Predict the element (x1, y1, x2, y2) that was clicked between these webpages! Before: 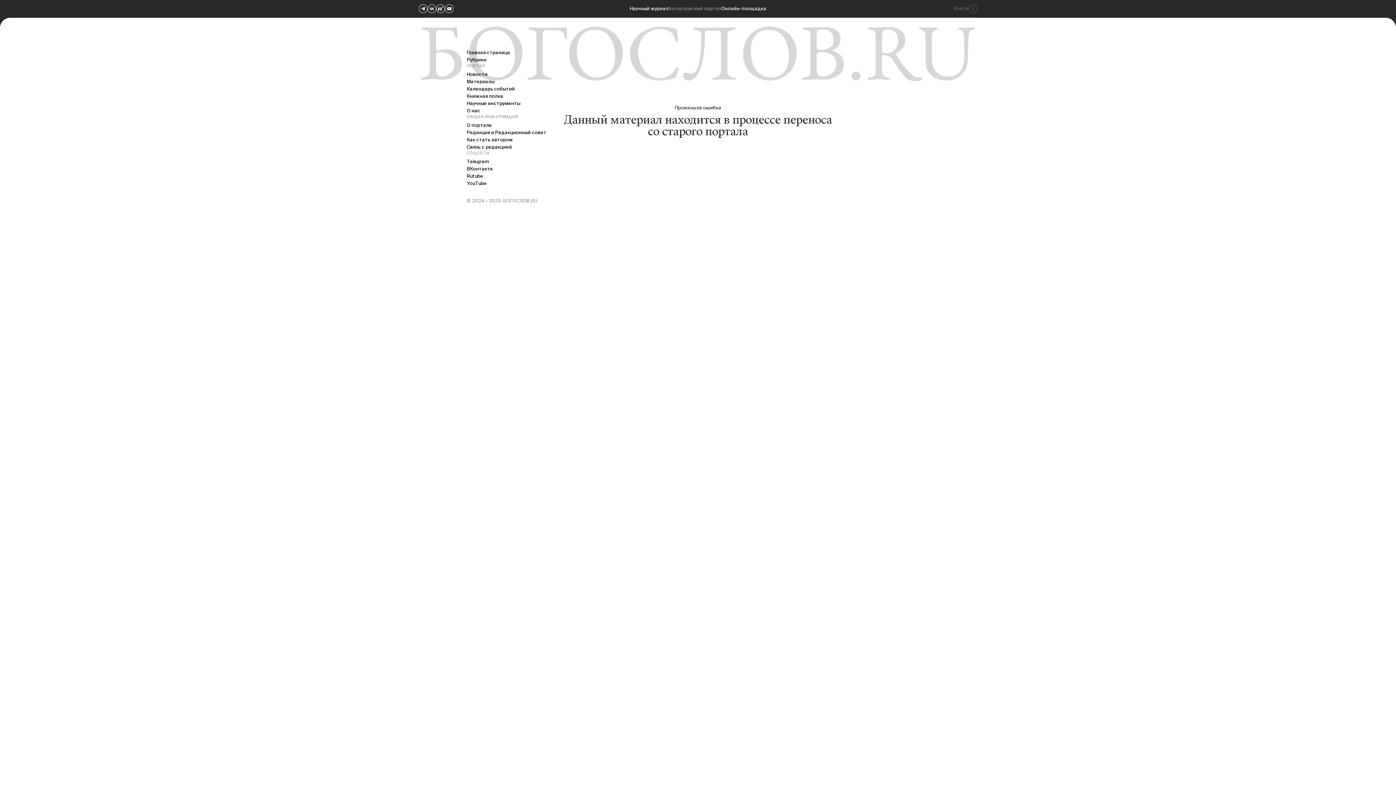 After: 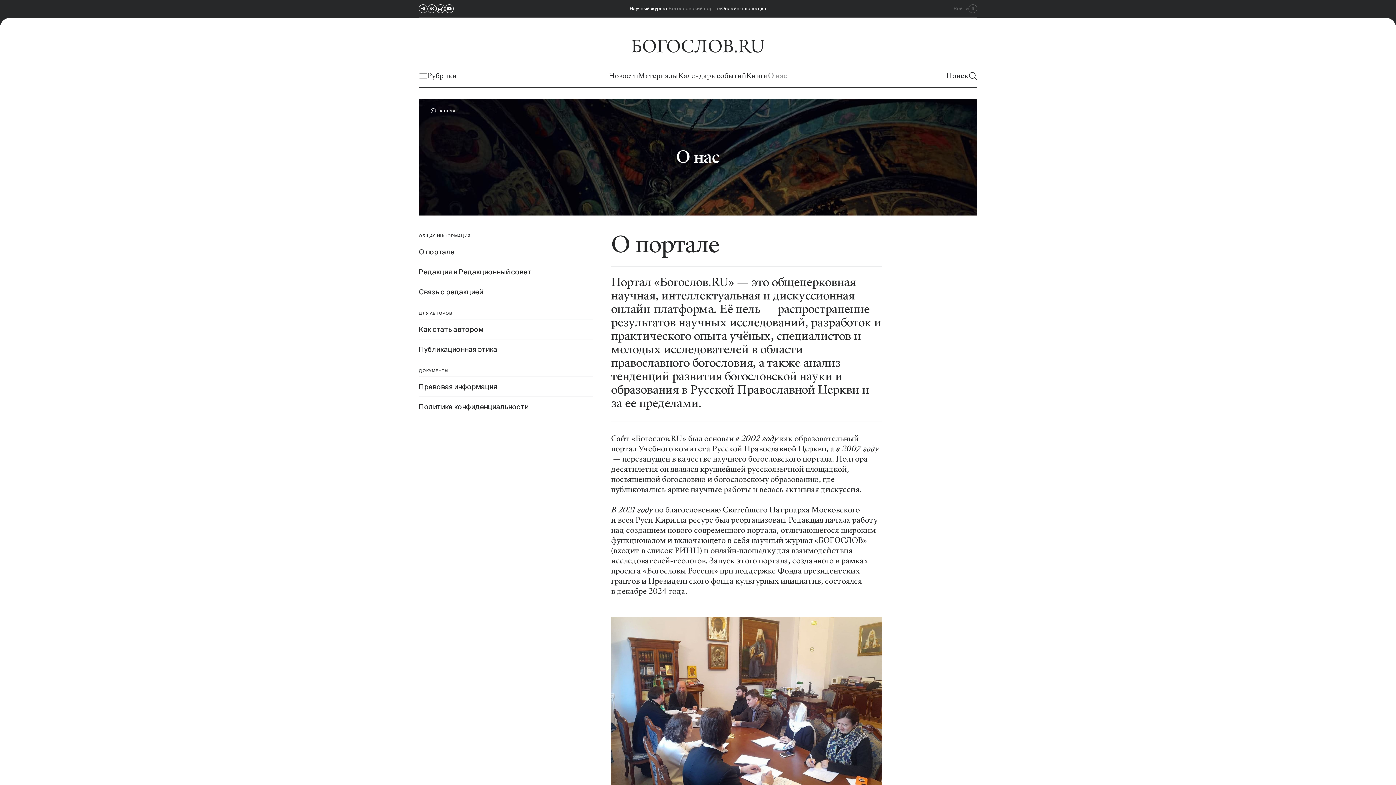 Action: bbox: (466, 122, 492, 128) label: О портале